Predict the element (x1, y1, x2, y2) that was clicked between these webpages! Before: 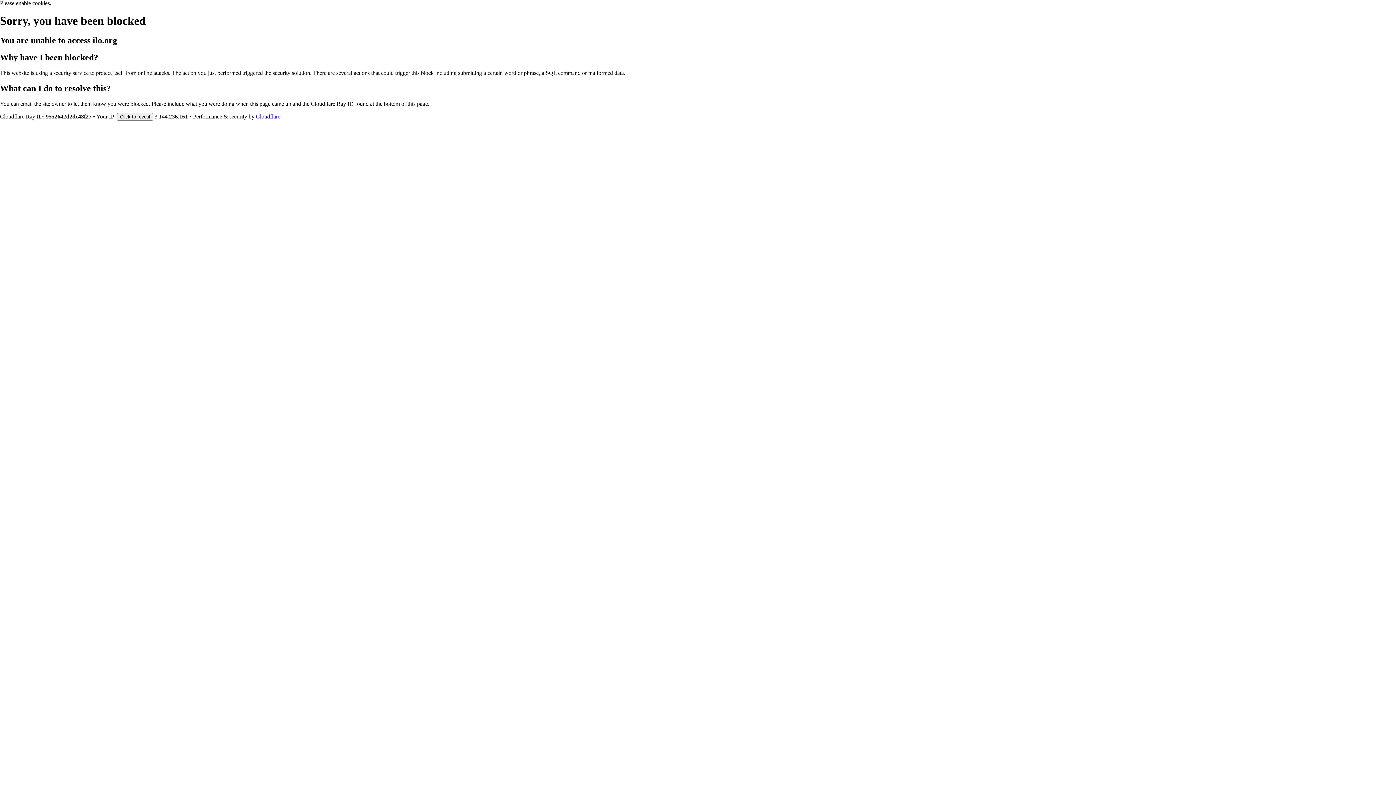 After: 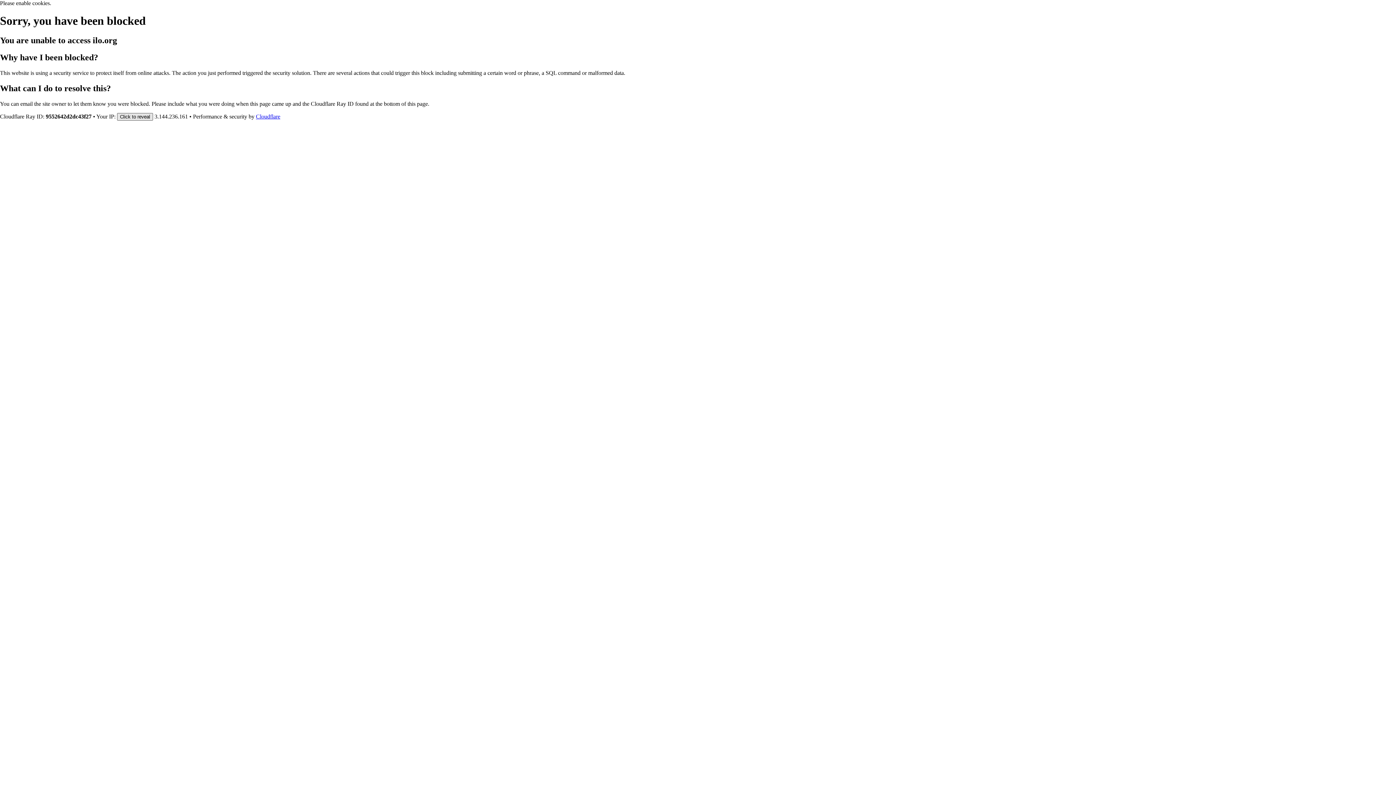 Action: label: Click to reveal bbox: (117, 112, 153, 120)